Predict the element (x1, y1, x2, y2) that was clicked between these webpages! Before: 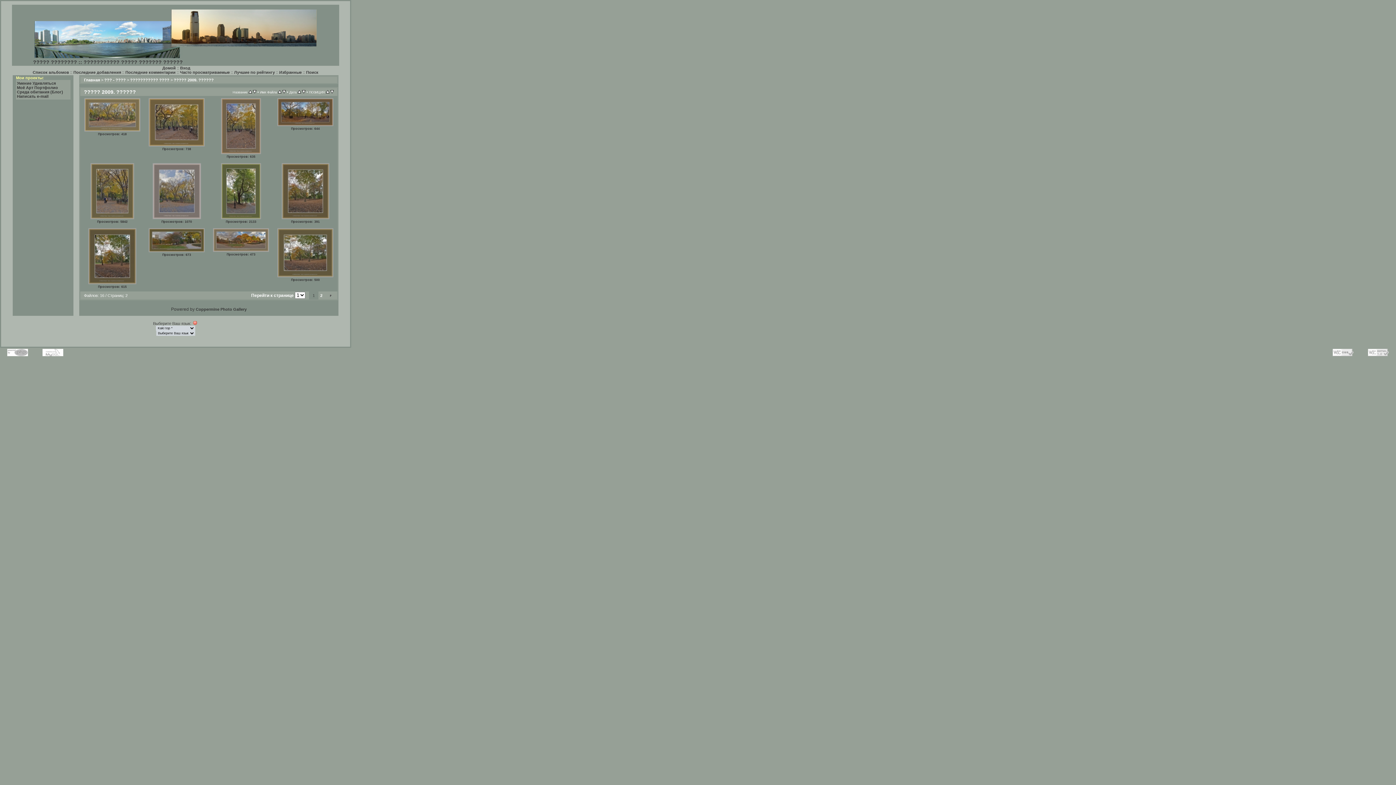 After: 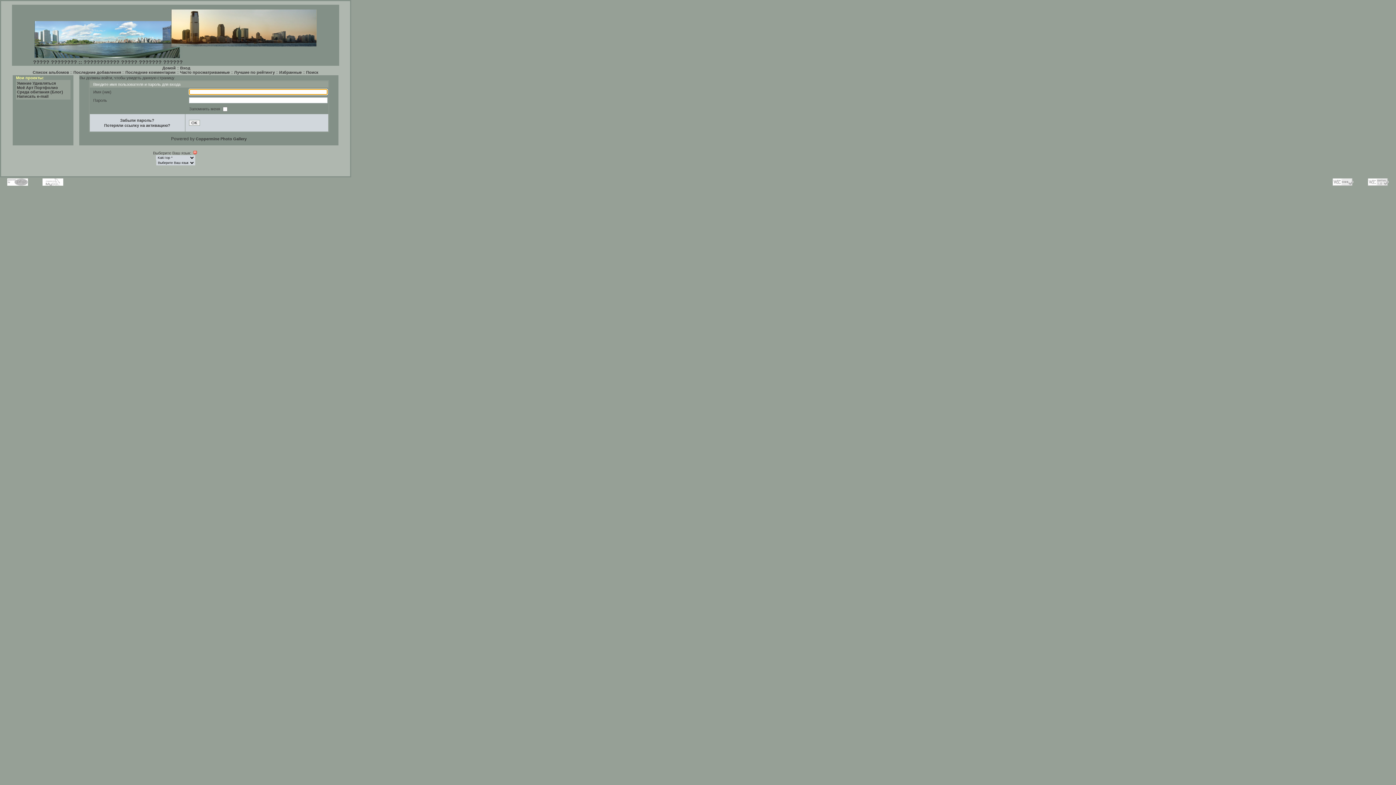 Action: label: 
 bbox: (221, 150, 261, 154)